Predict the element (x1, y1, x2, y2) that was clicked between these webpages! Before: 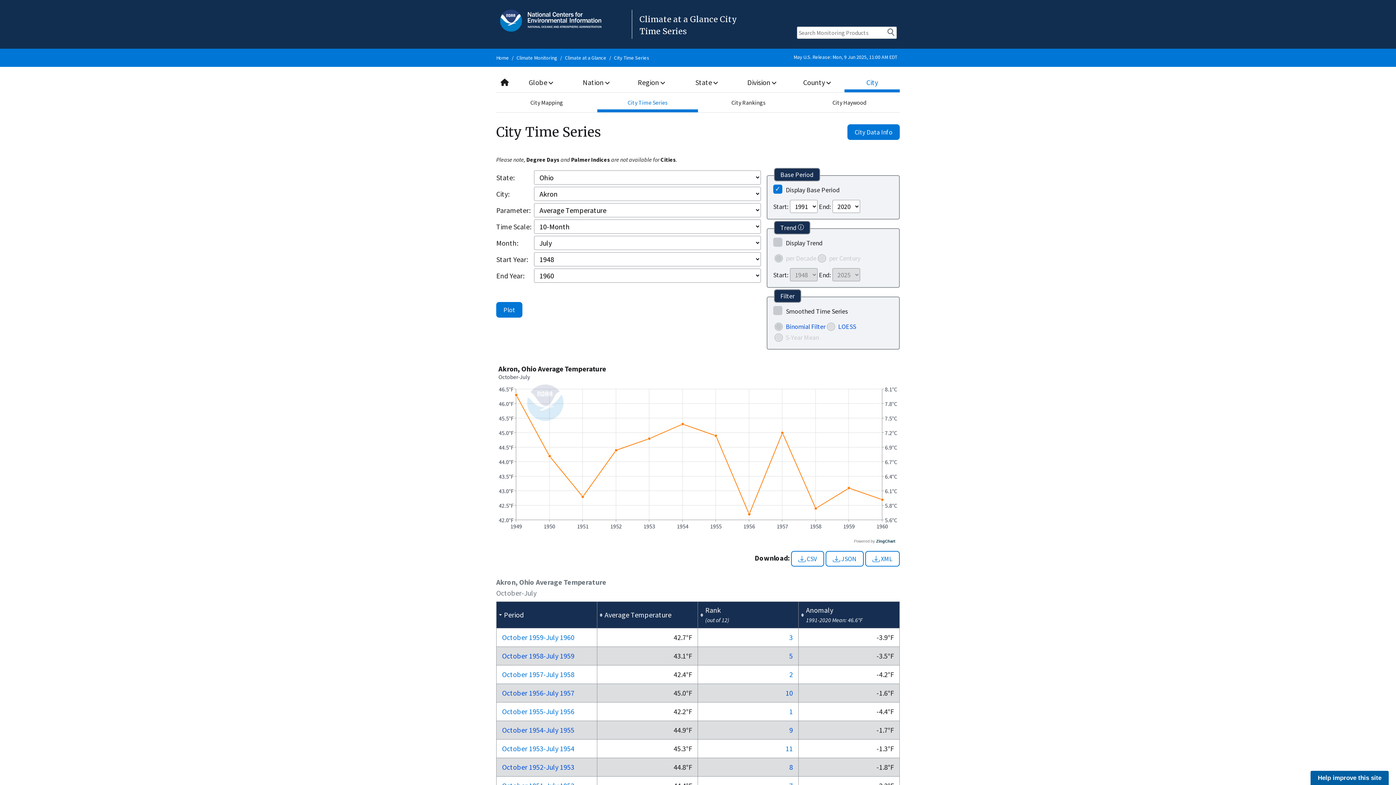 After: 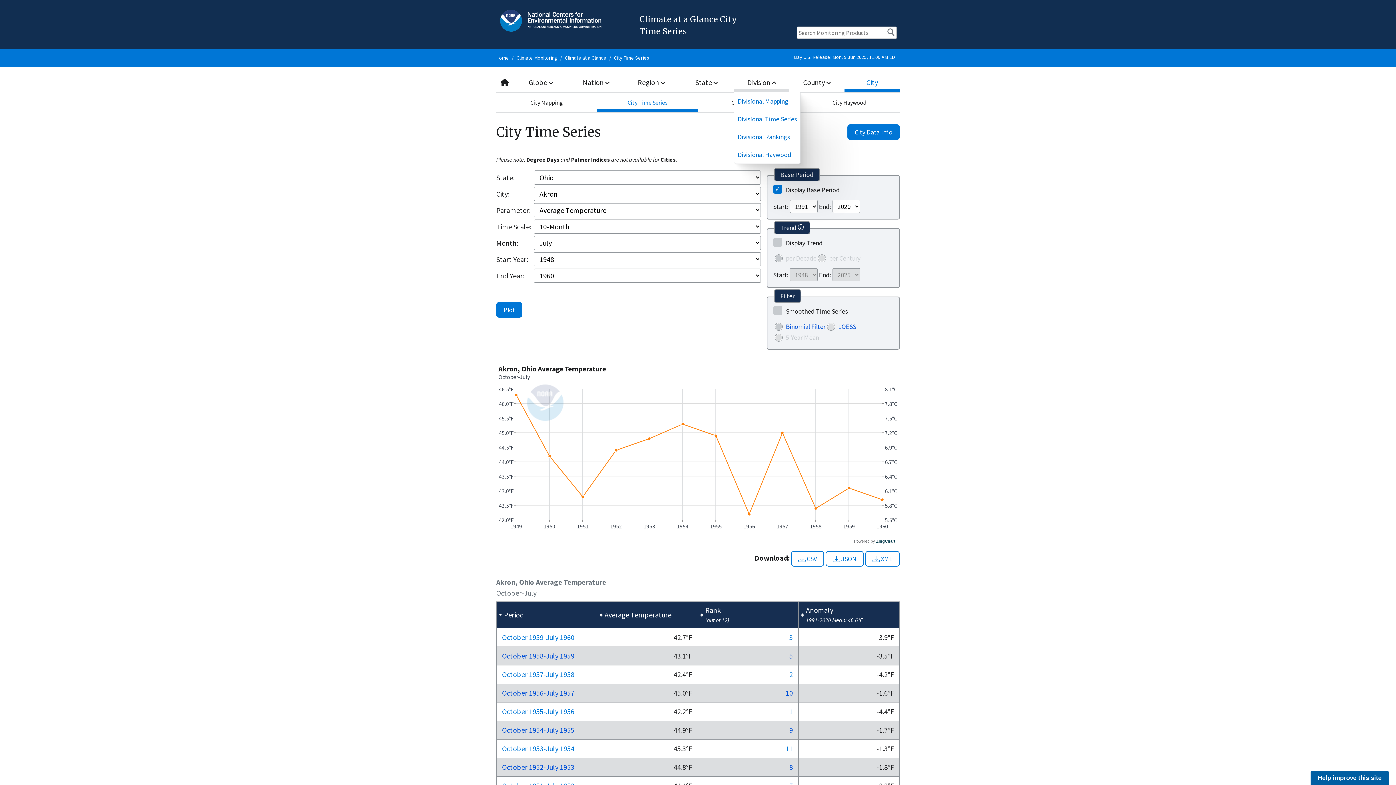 Action: bbox: (734, 72, 789, 92) label: Division 